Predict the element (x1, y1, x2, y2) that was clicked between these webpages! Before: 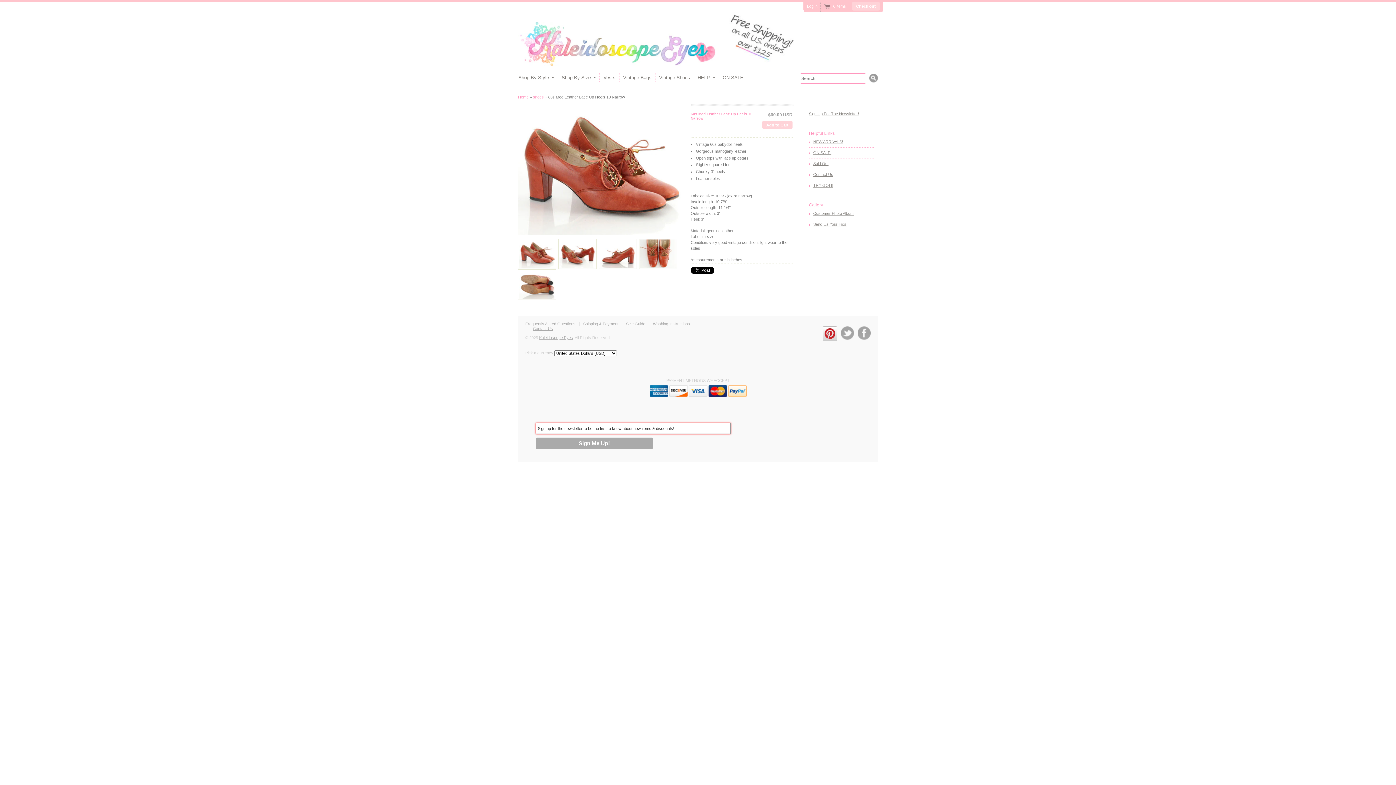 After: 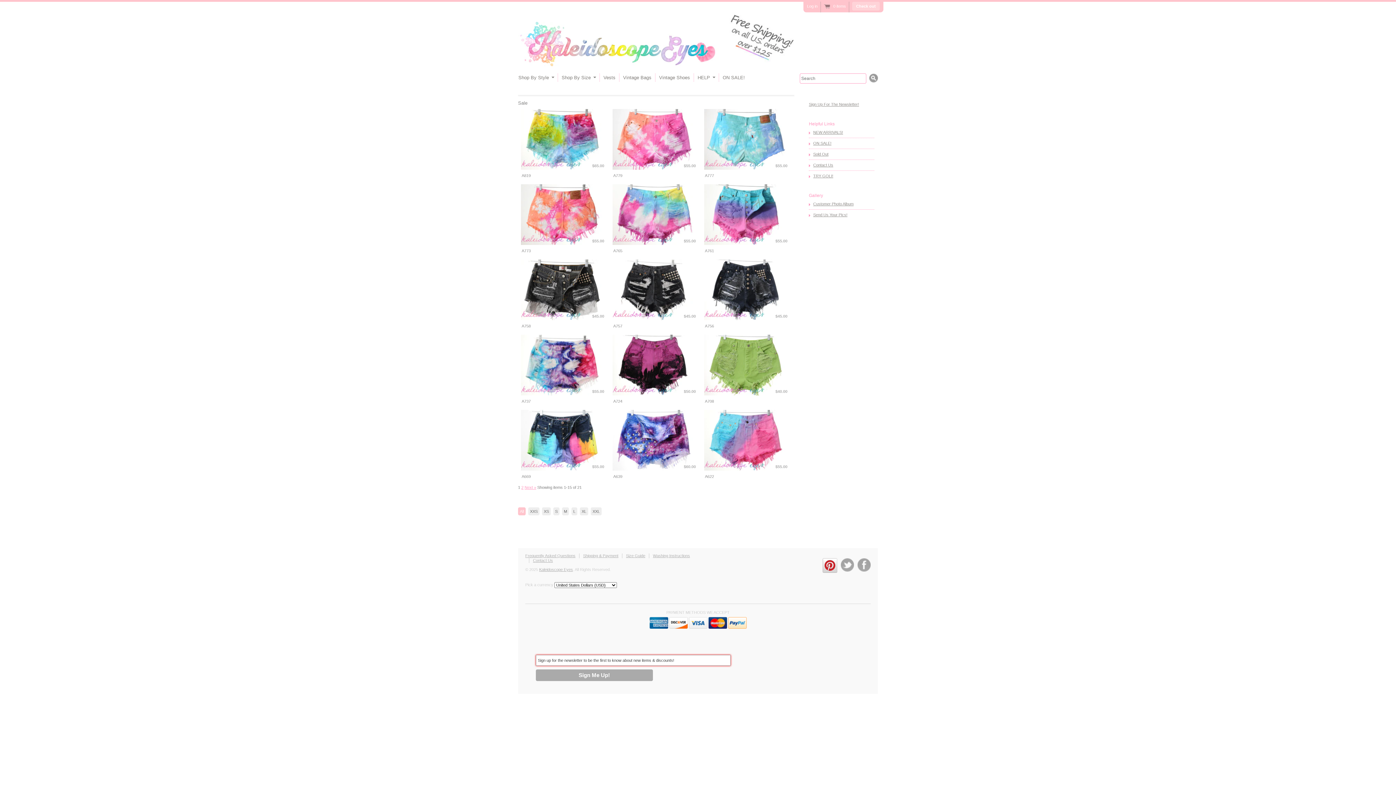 Action: bbox: (813, 150, 874, 155) label: ON SALE!